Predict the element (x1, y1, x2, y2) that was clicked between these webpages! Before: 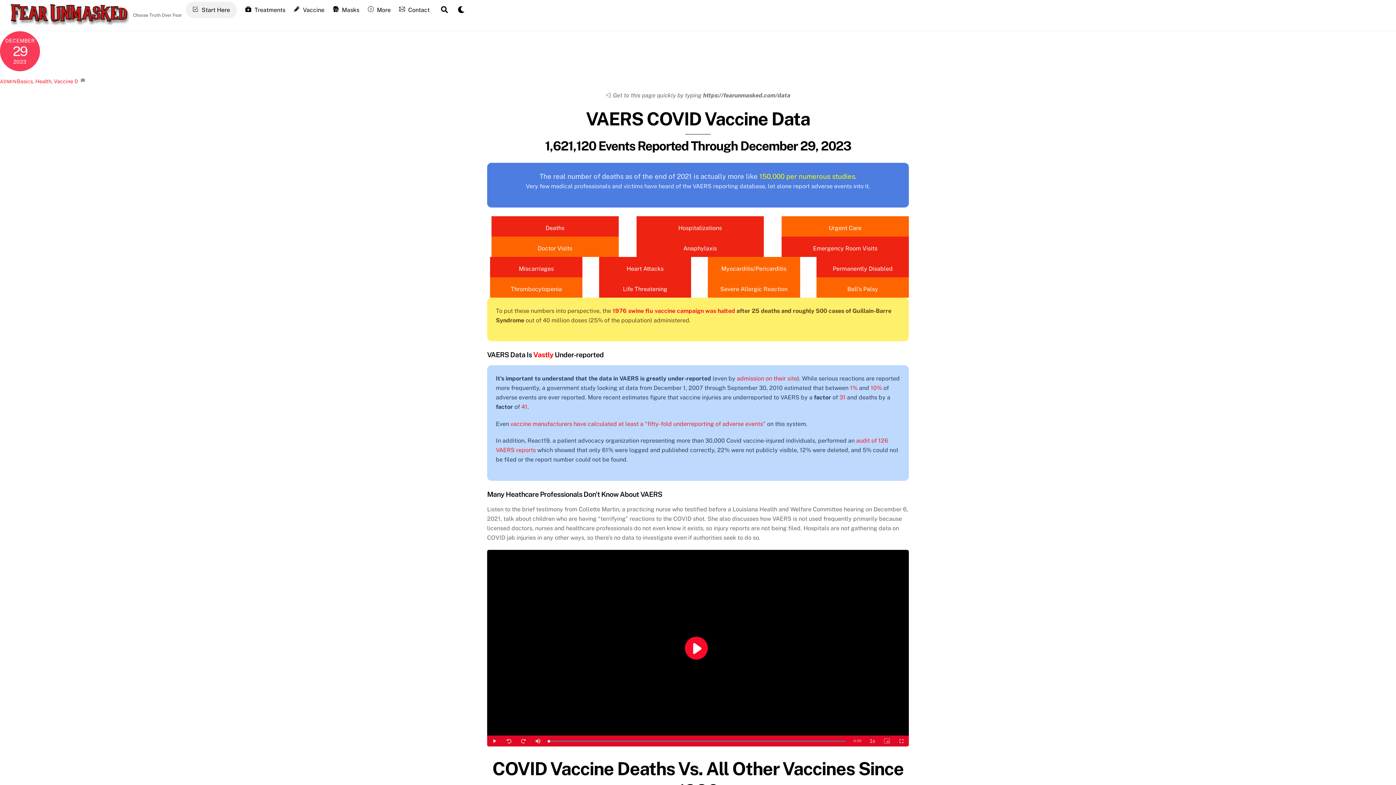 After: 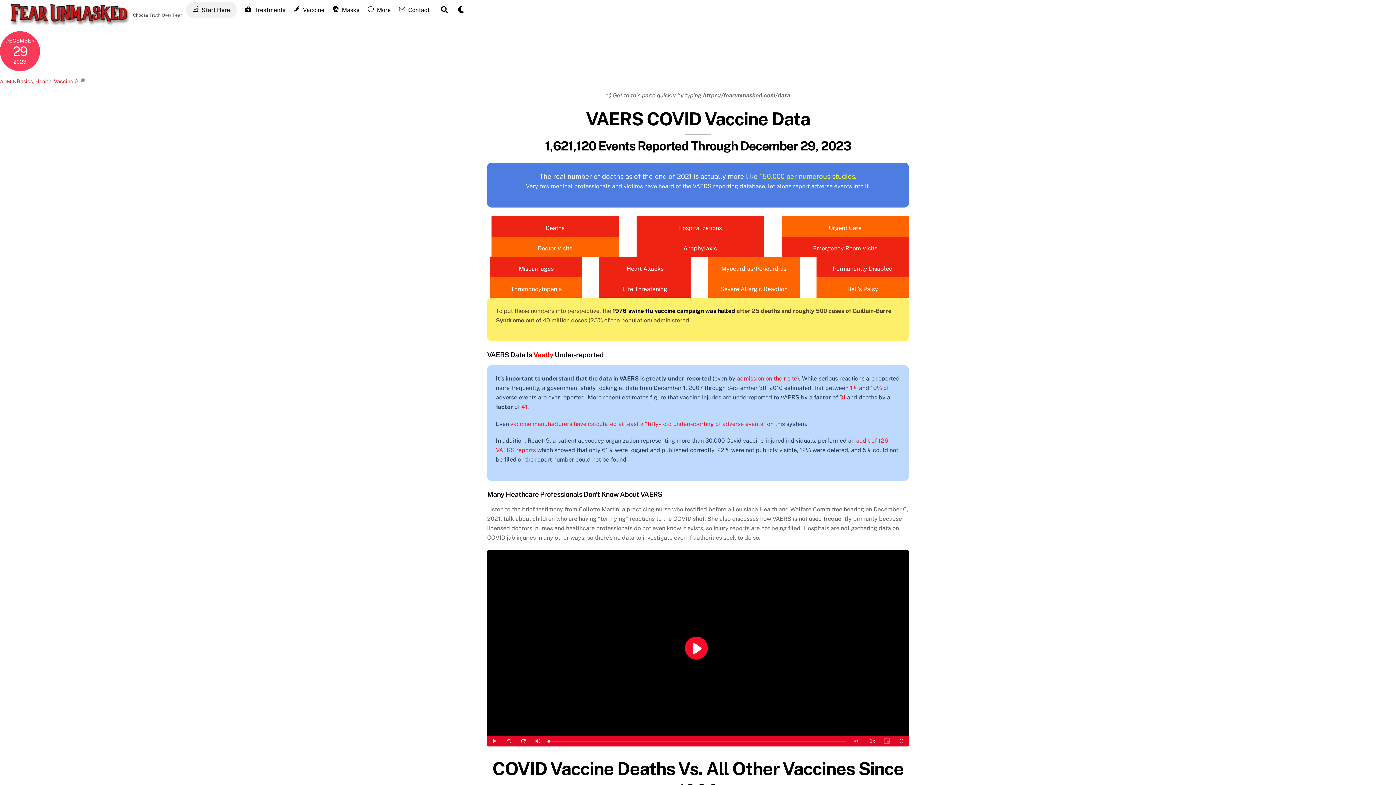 Action: bbox: (612, 307, 735, 314) label: 1976 swine flu vaccine campaign was halted